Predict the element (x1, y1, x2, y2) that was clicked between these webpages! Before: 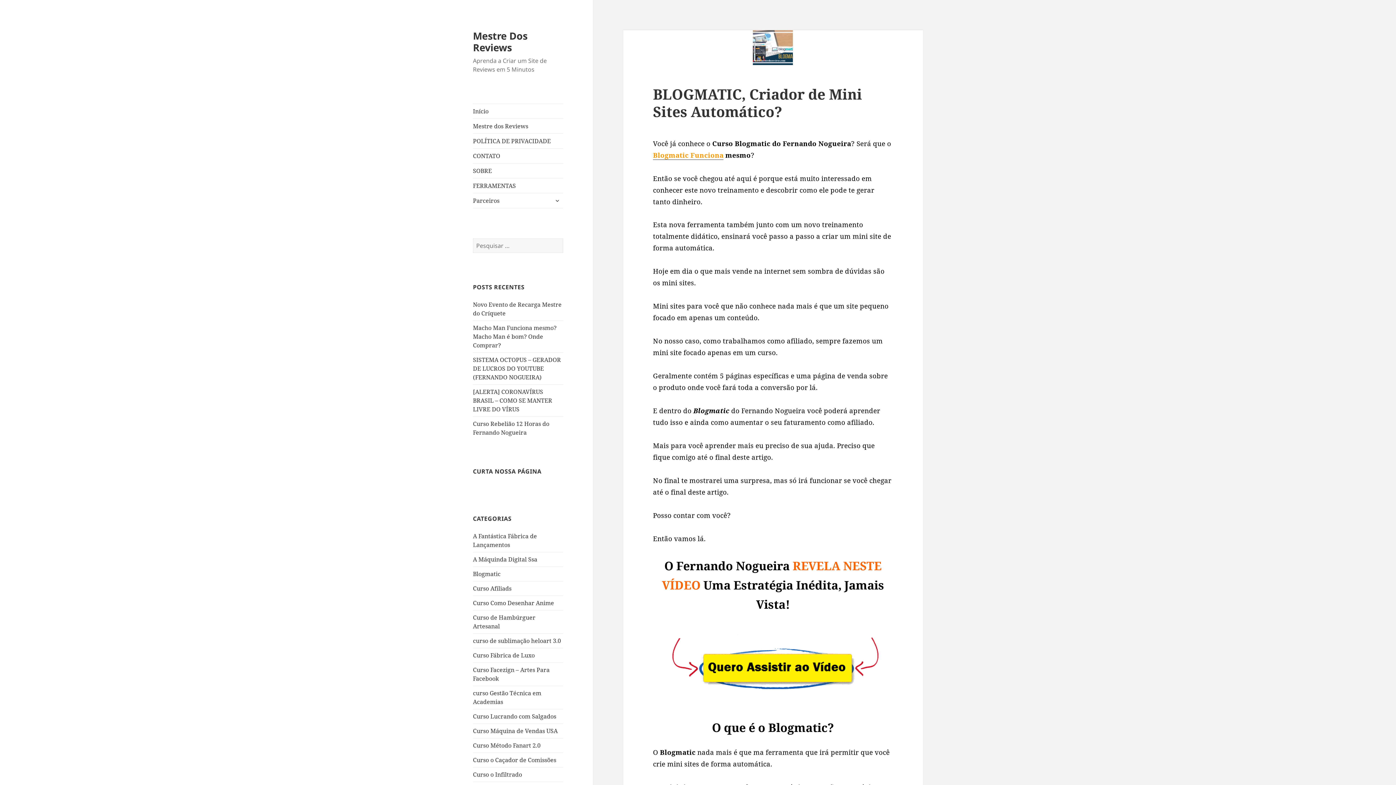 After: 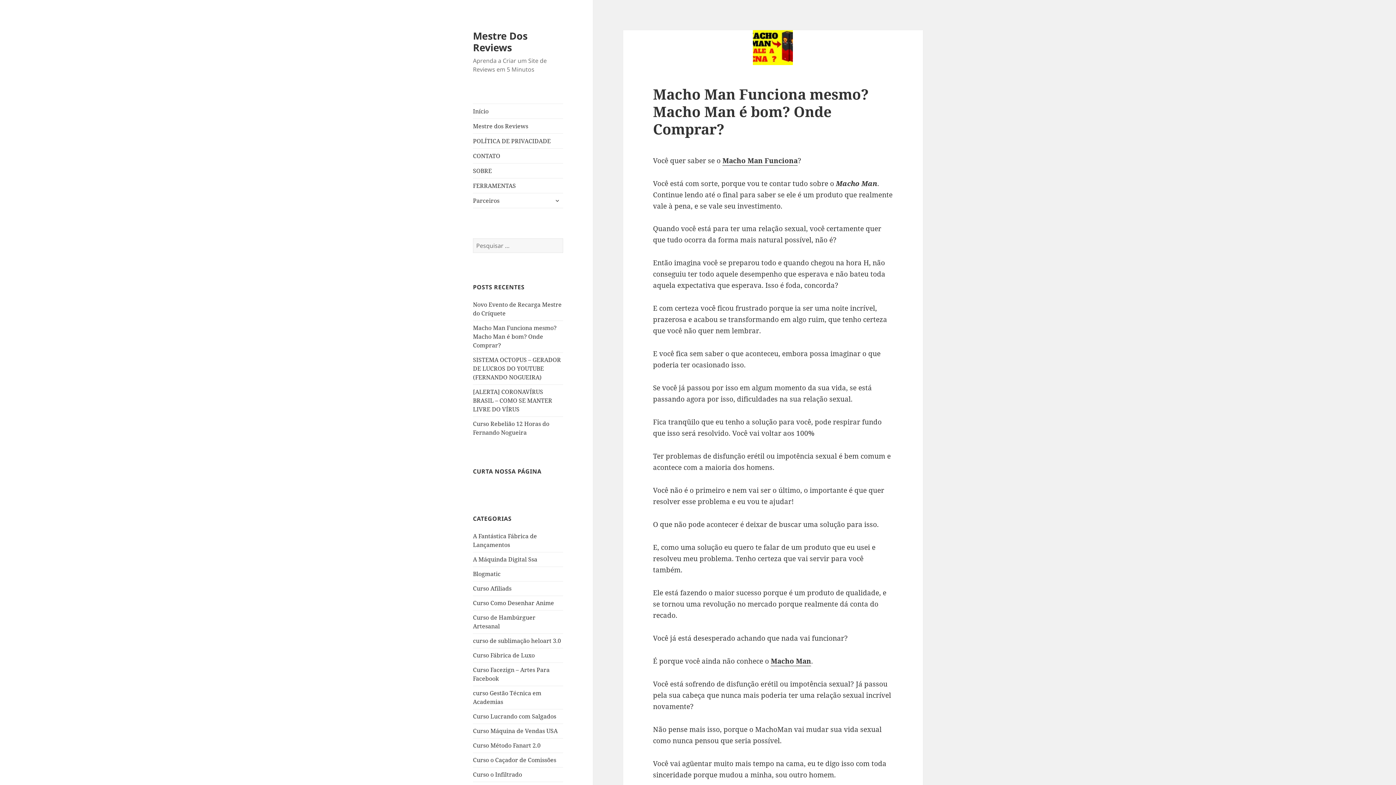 Action: label: Macho Man Funciona mesmo? Macho Man é bom? Onde Comprar? bbox: (473, 324, 556, 349)